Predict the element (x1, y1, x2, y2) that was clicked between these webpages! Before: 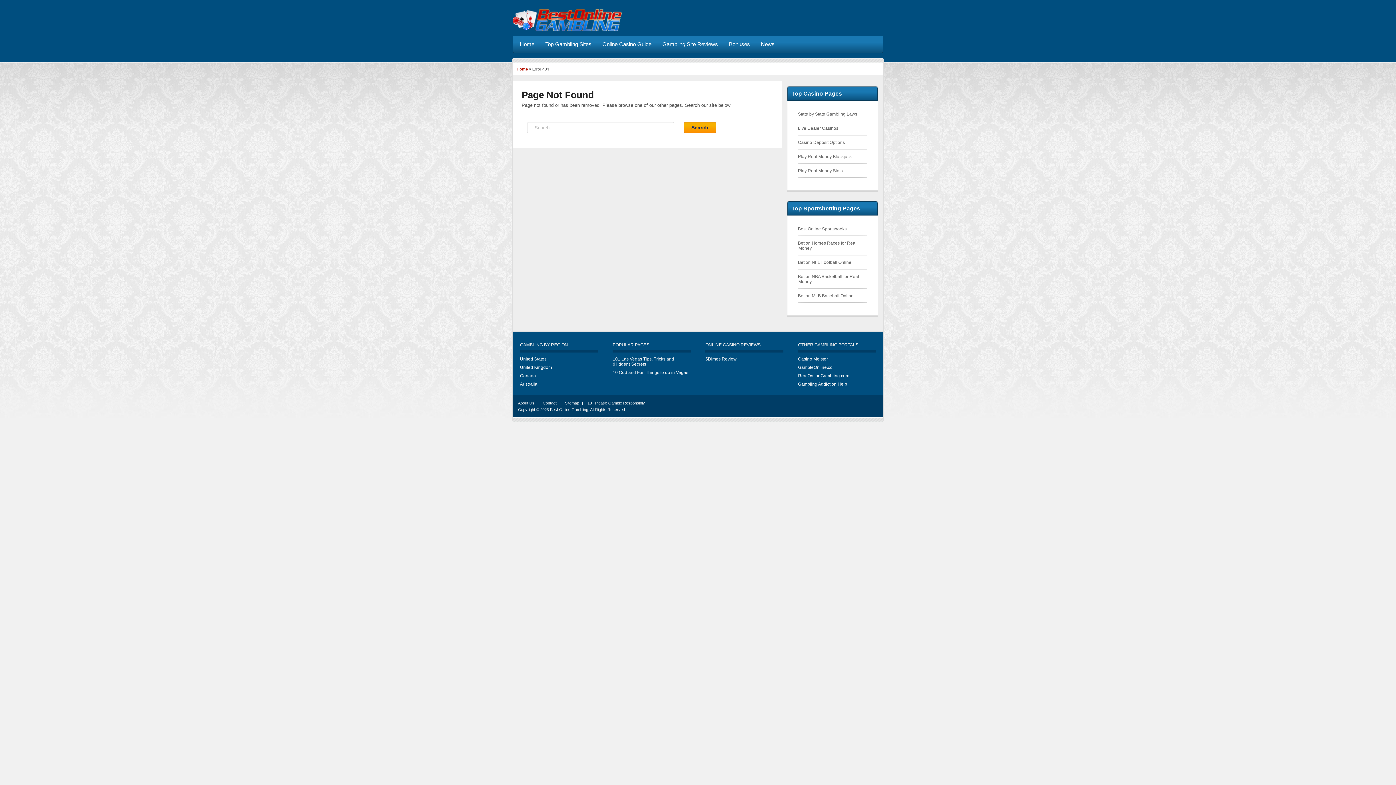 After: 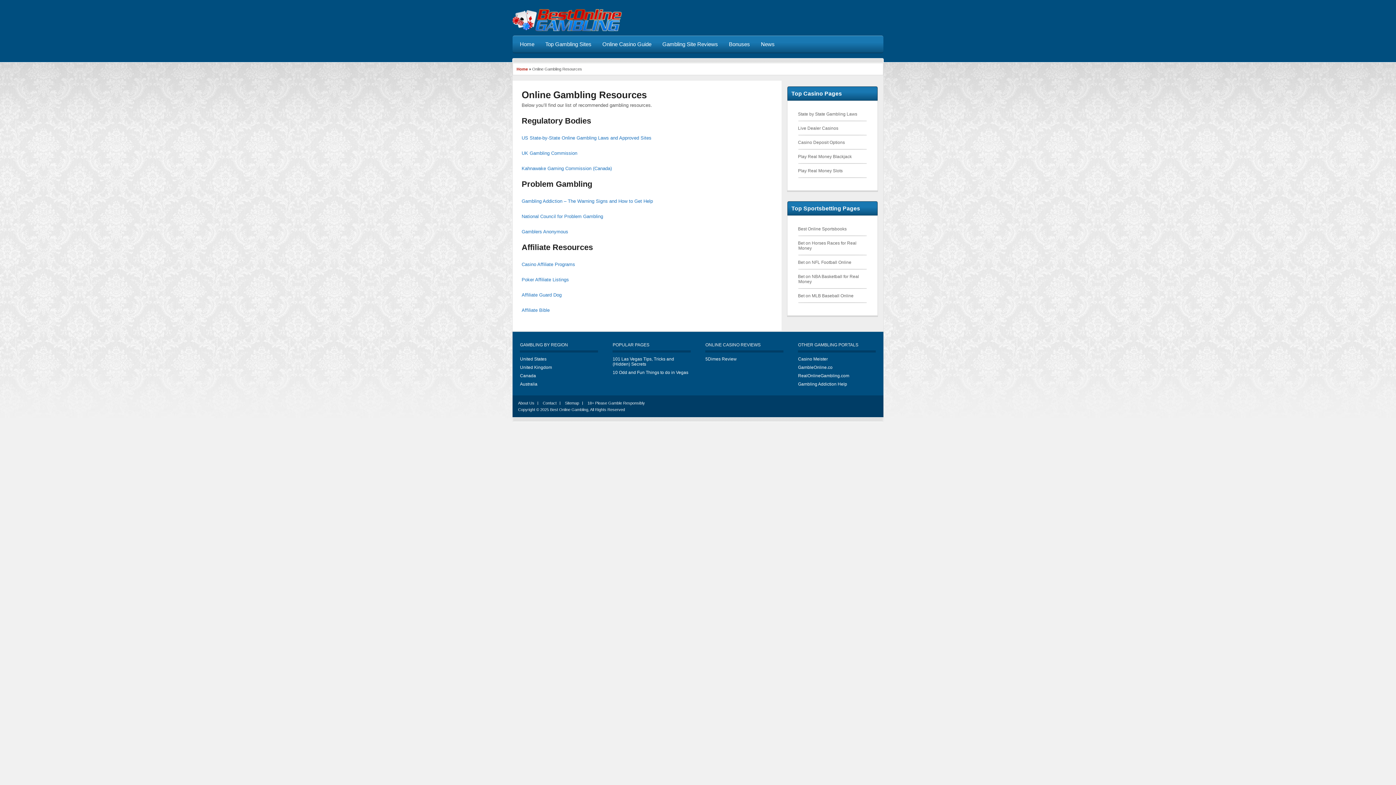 Action: bbox: (587, 401, 645, 405) label: 18+ Please Gamble Responsibly